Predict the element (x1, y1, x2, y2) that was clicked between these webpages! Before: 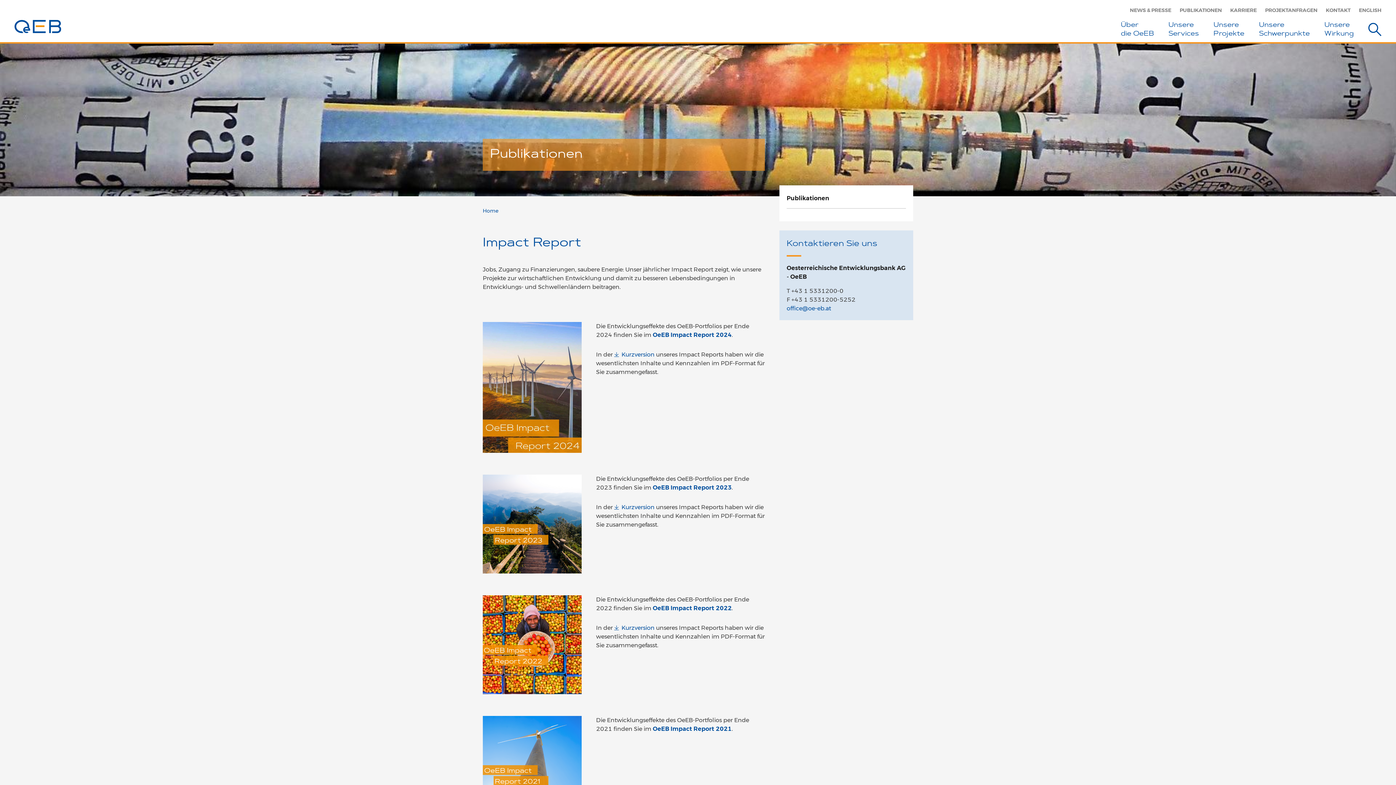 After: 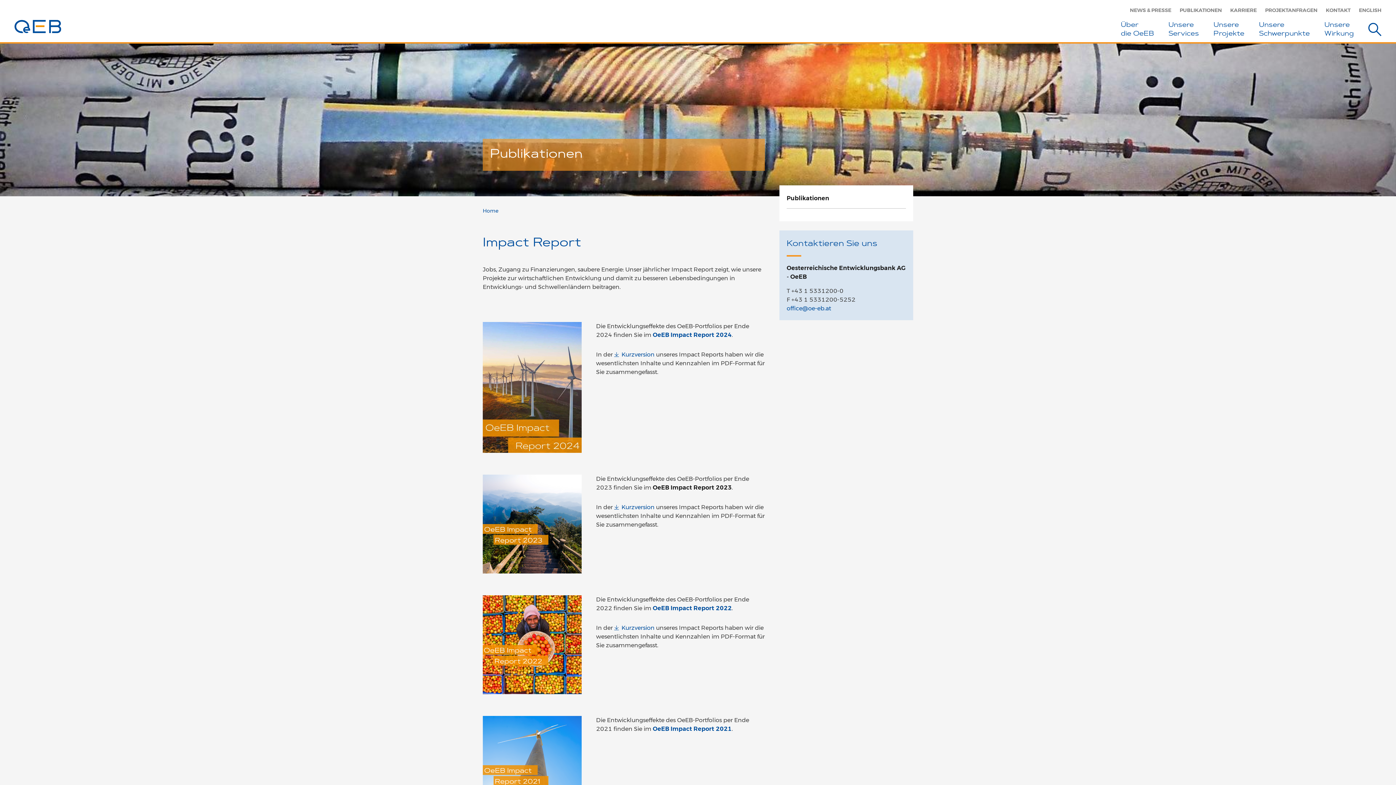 Action: bbox: (652, 484, 731, 491) label: OeEB Impact Report 2023